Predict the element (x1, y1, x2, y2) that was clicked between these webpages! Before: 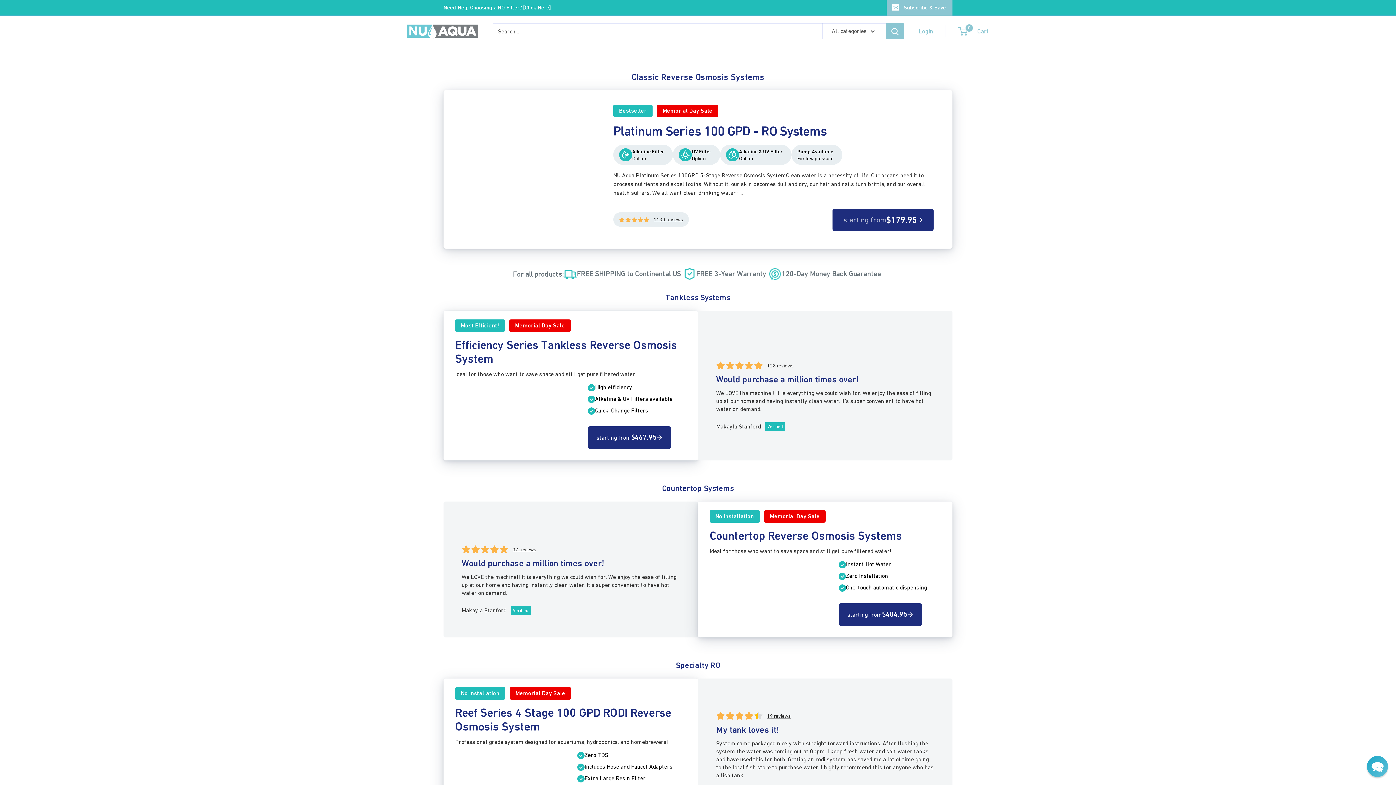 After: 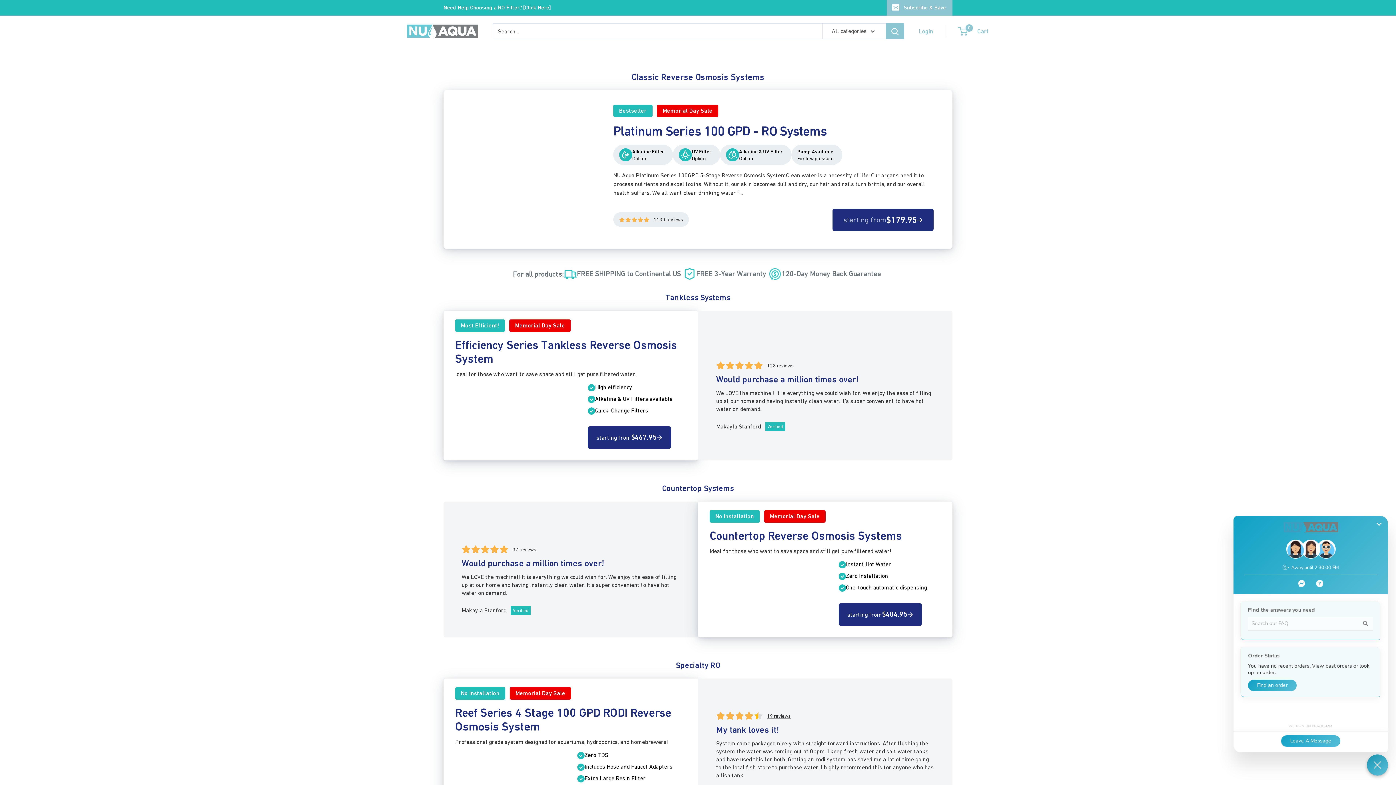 Action: bbox: (1365, 754, 1390, 779) label: Chat widget toggle